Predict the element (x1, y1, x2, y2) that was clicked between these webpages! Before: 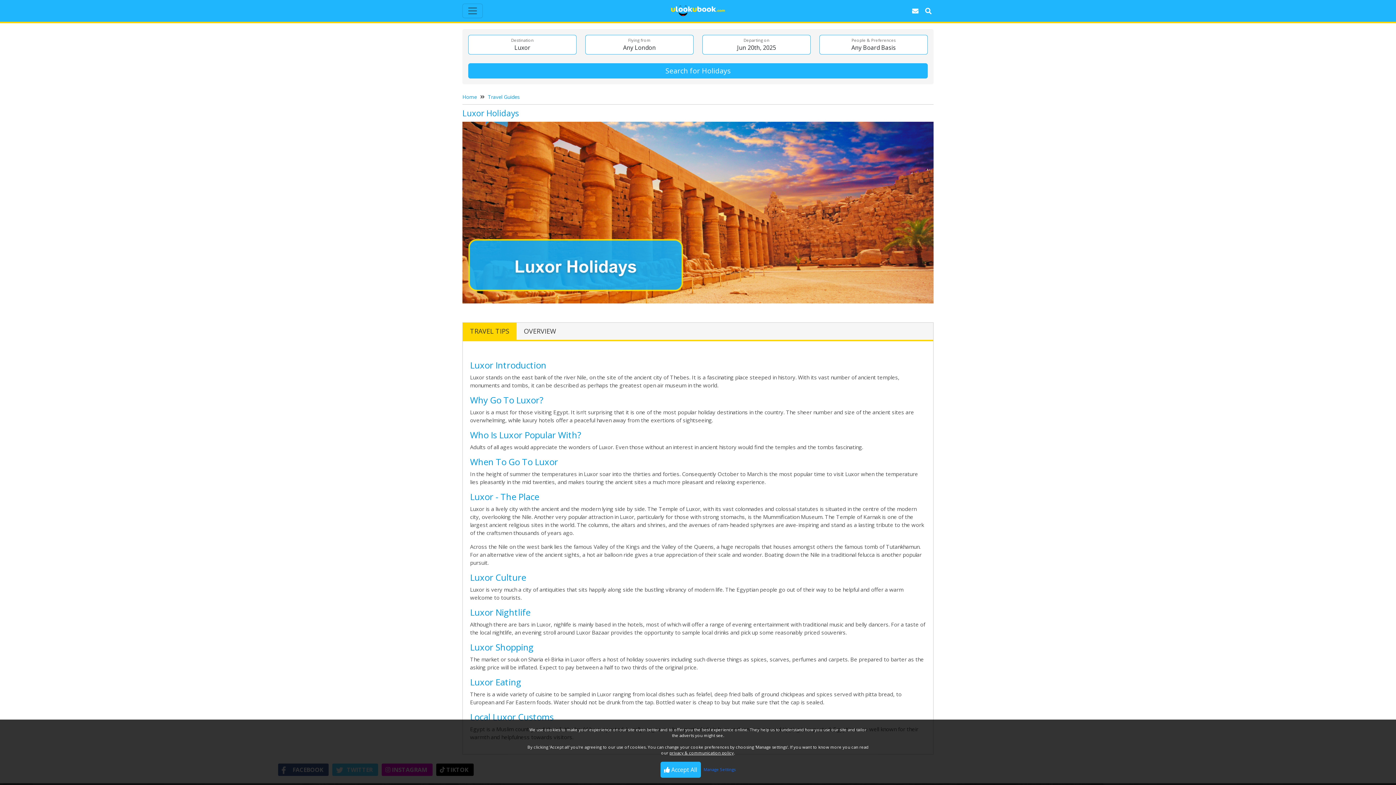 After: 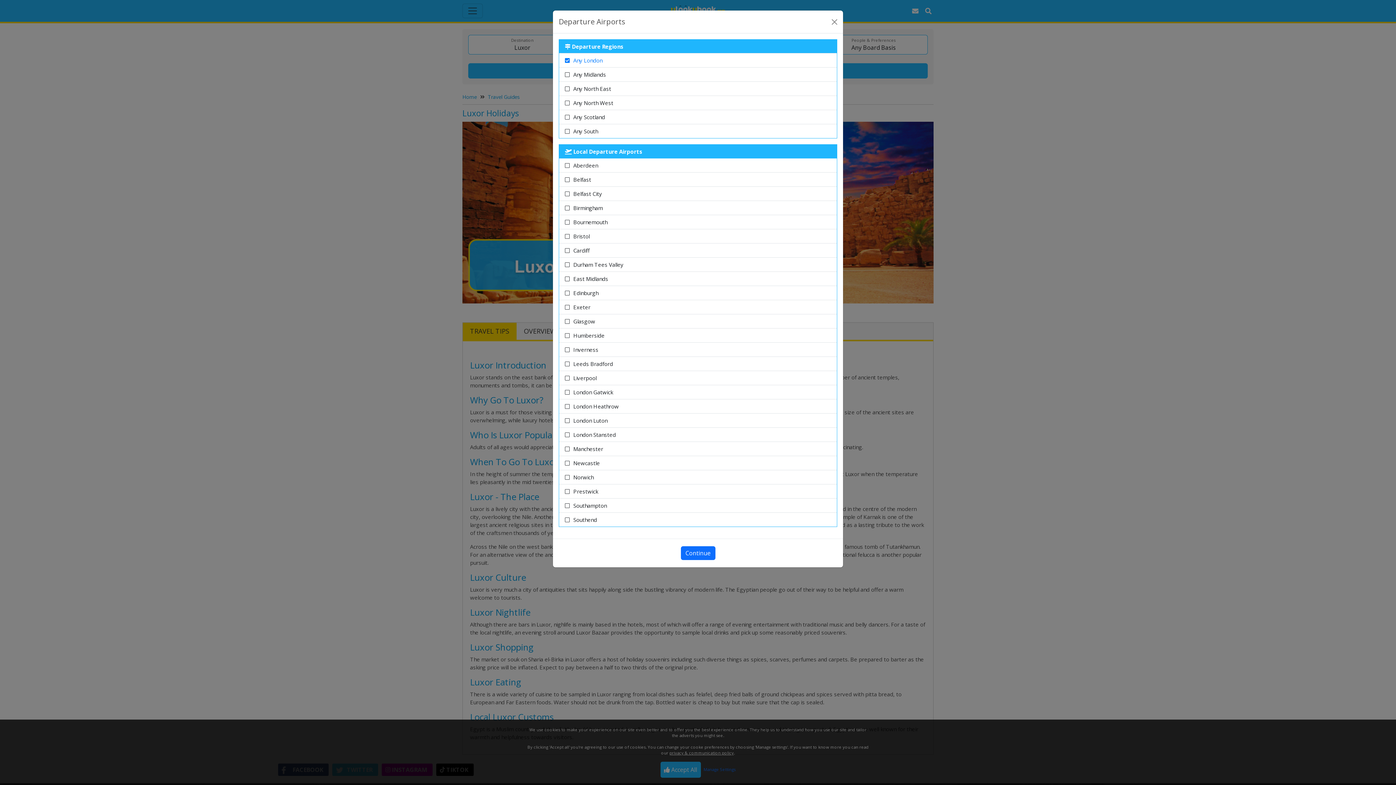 Action: bbox: (585, 34, 693, 54) label: Flying from
Any London